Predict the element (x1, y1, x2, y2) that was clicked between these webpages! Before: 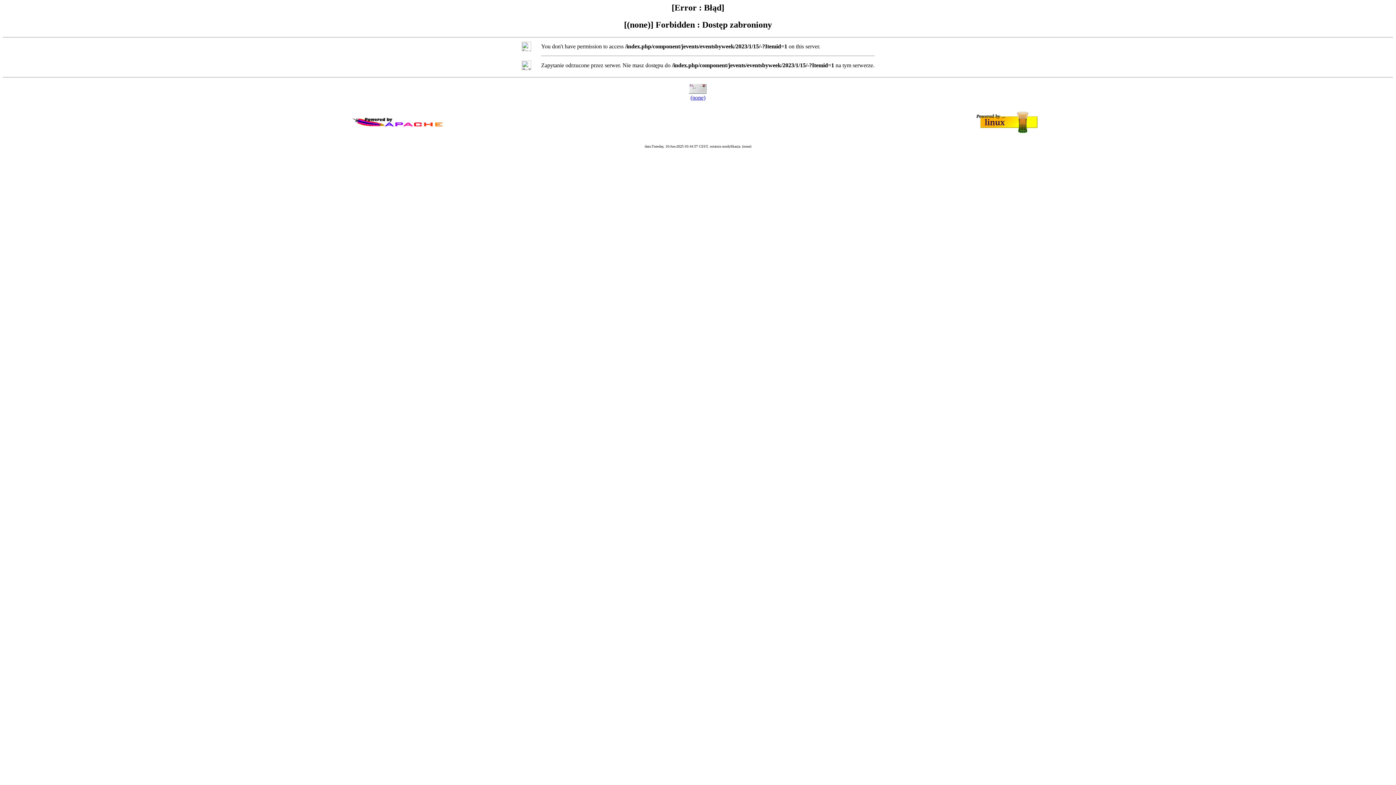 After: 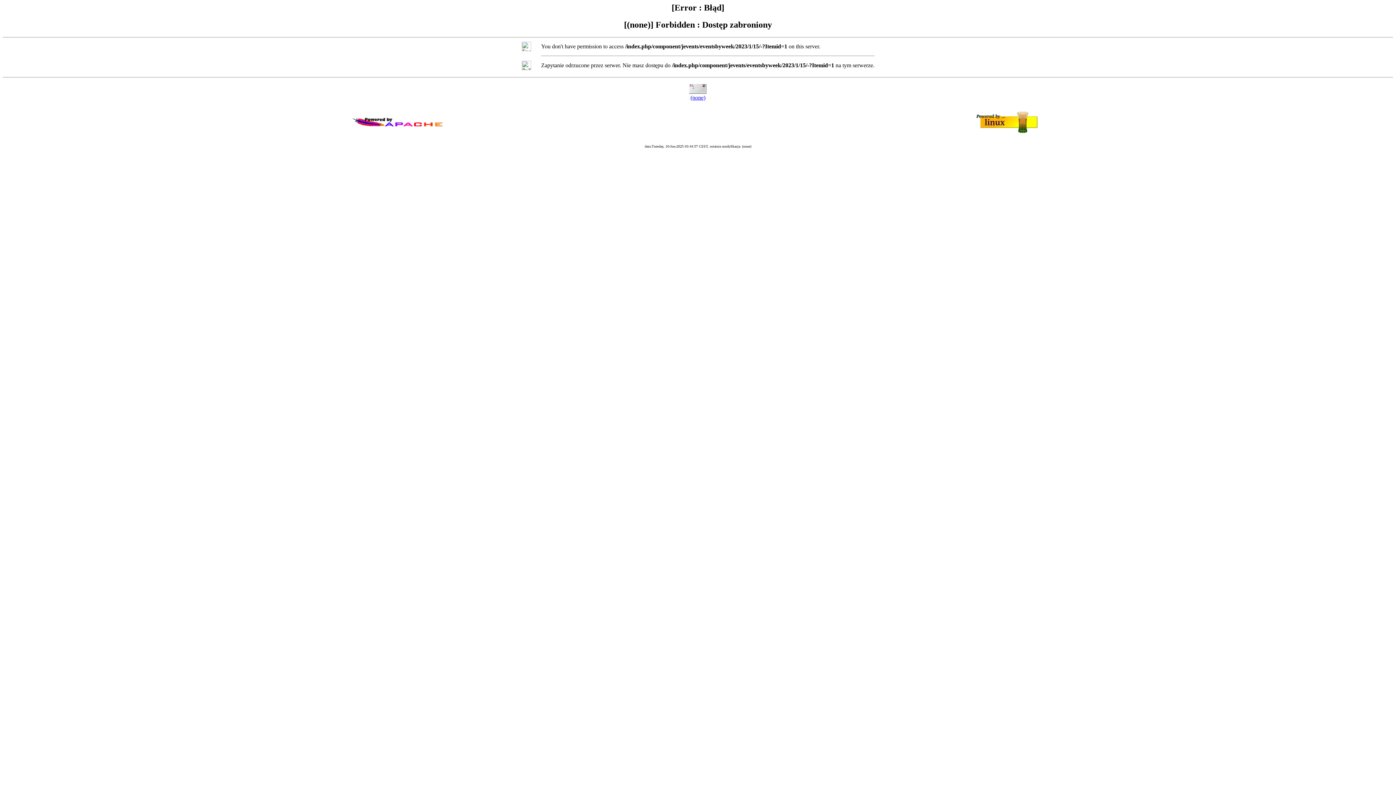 Action: label: (none) bbox: (690, 94, 705, 100)